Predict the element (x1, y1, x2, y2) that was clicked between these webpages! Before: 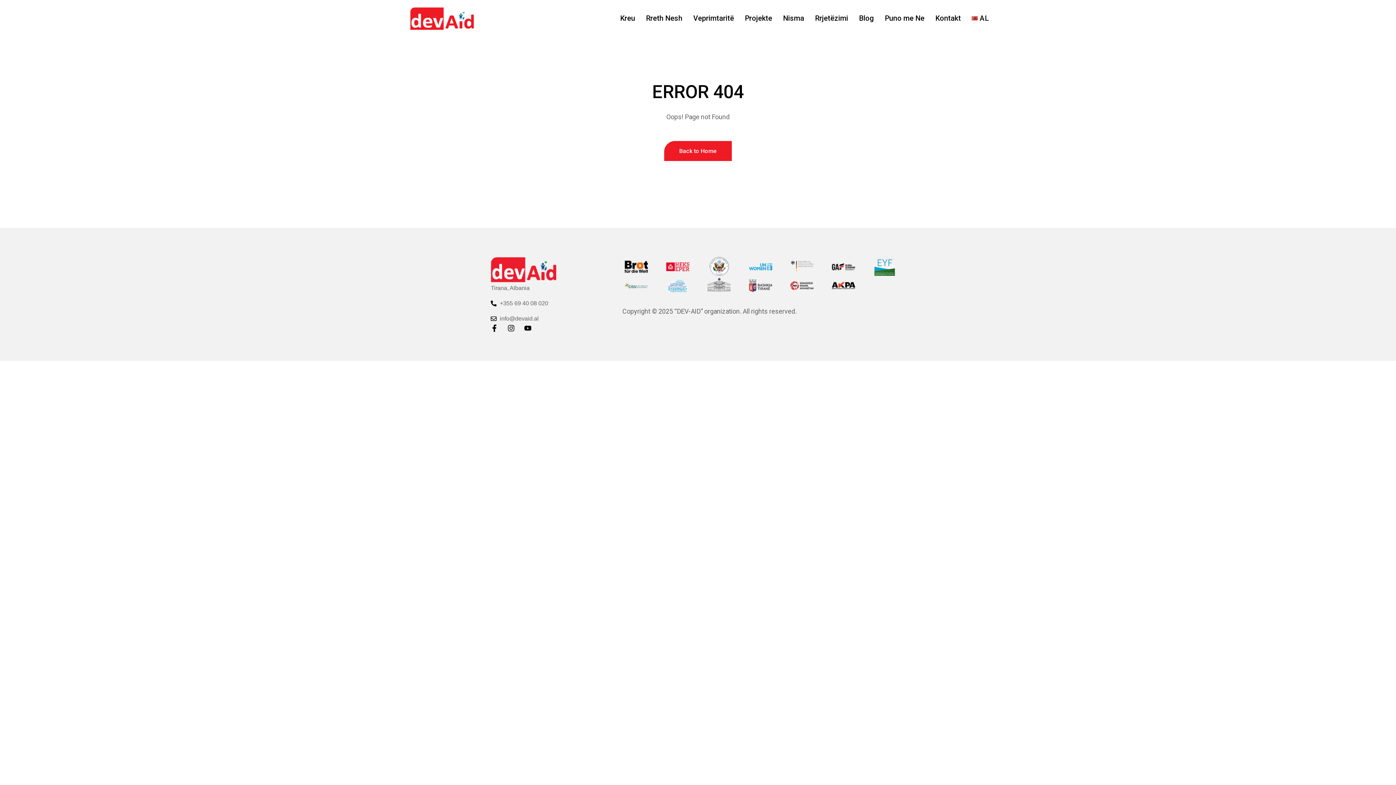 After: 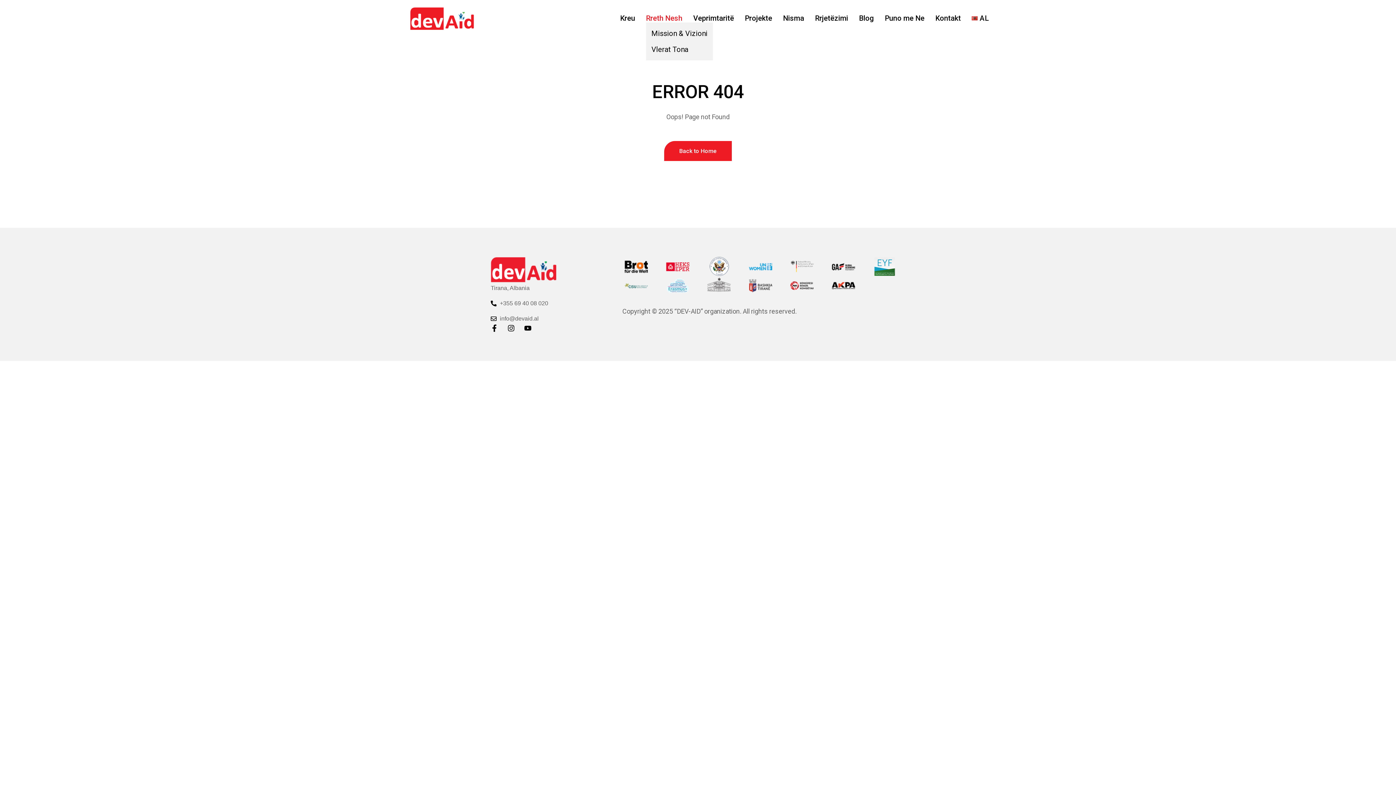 Action: label: Rreth Nesh bbox: (646, 13, 682, 22)